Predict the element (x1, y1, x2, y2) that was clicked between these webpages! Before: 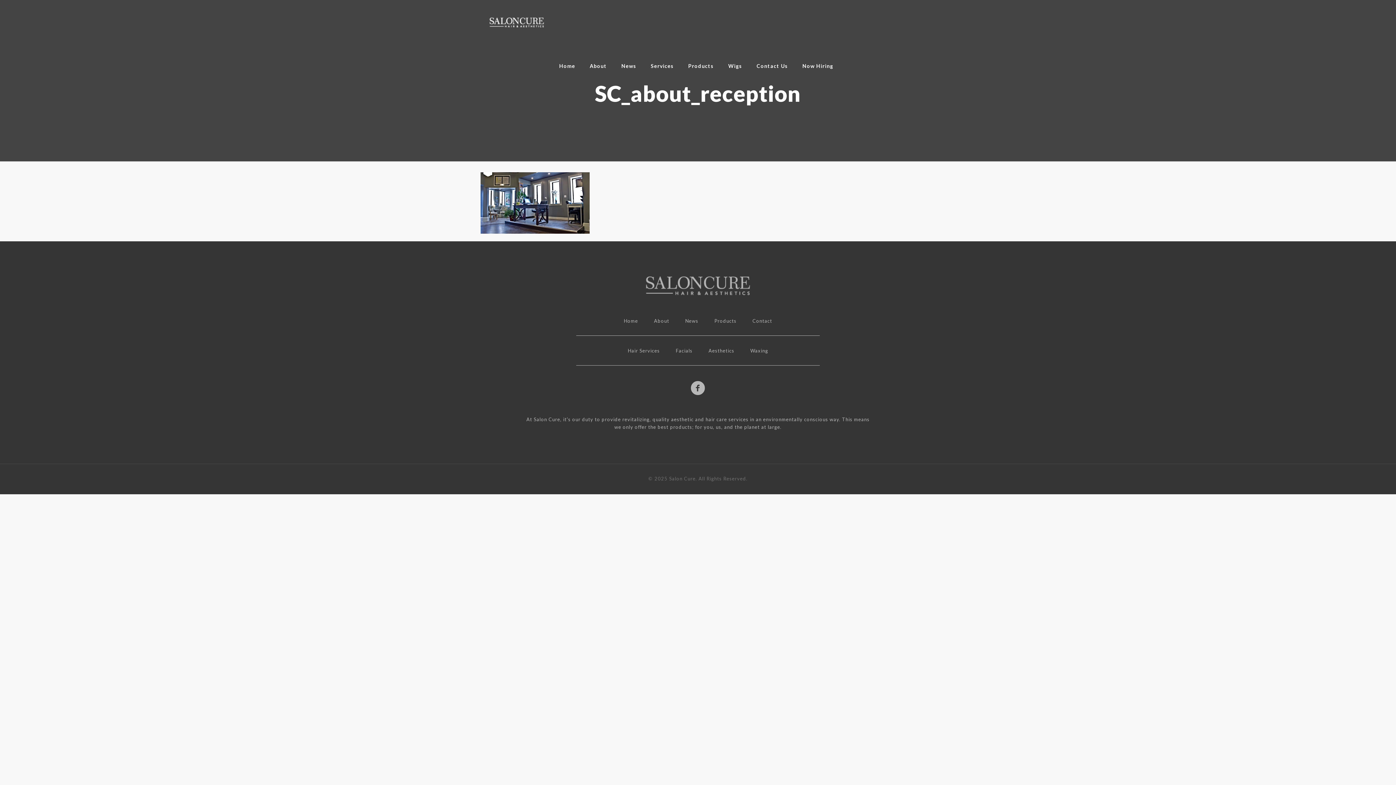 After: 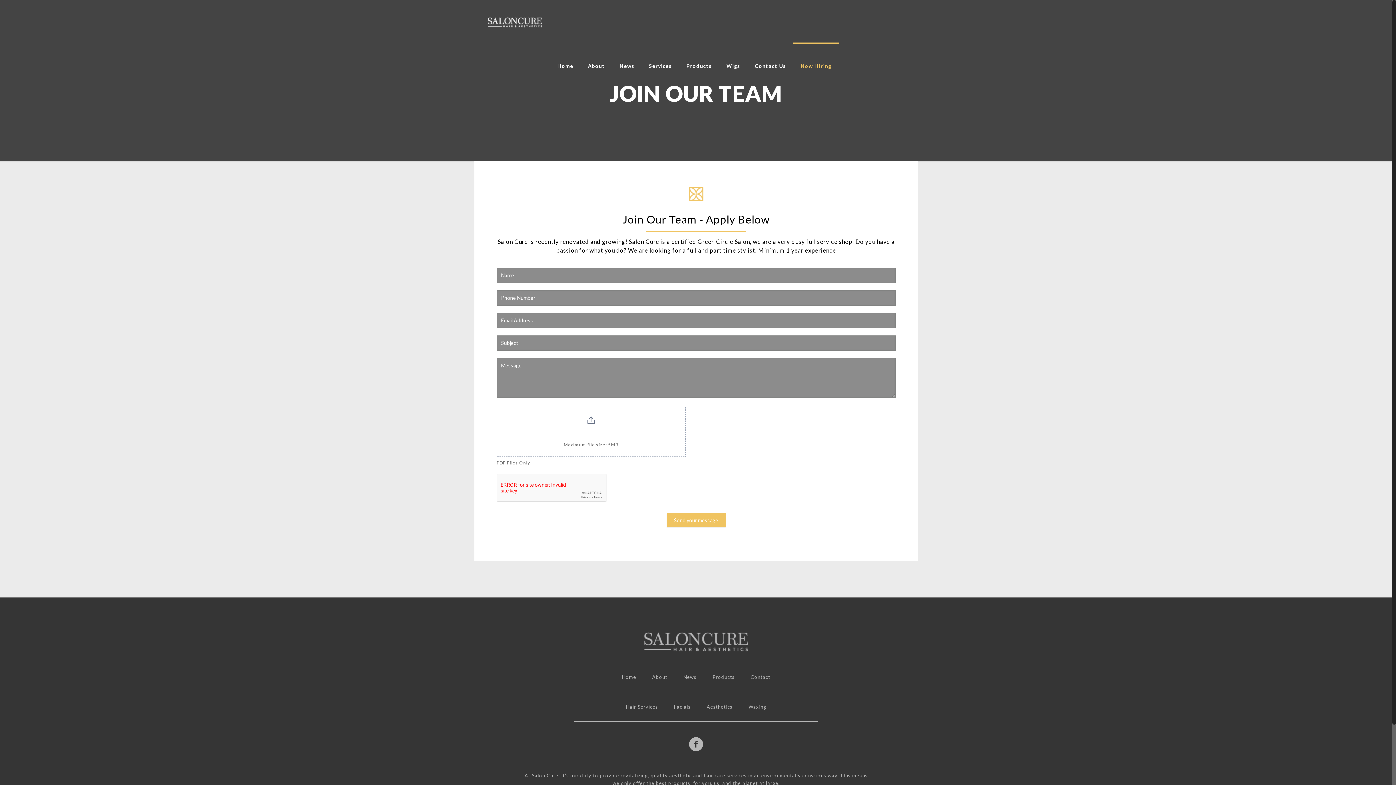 Action: label: Now Hiring bbox: (795, 44, 840, 88)